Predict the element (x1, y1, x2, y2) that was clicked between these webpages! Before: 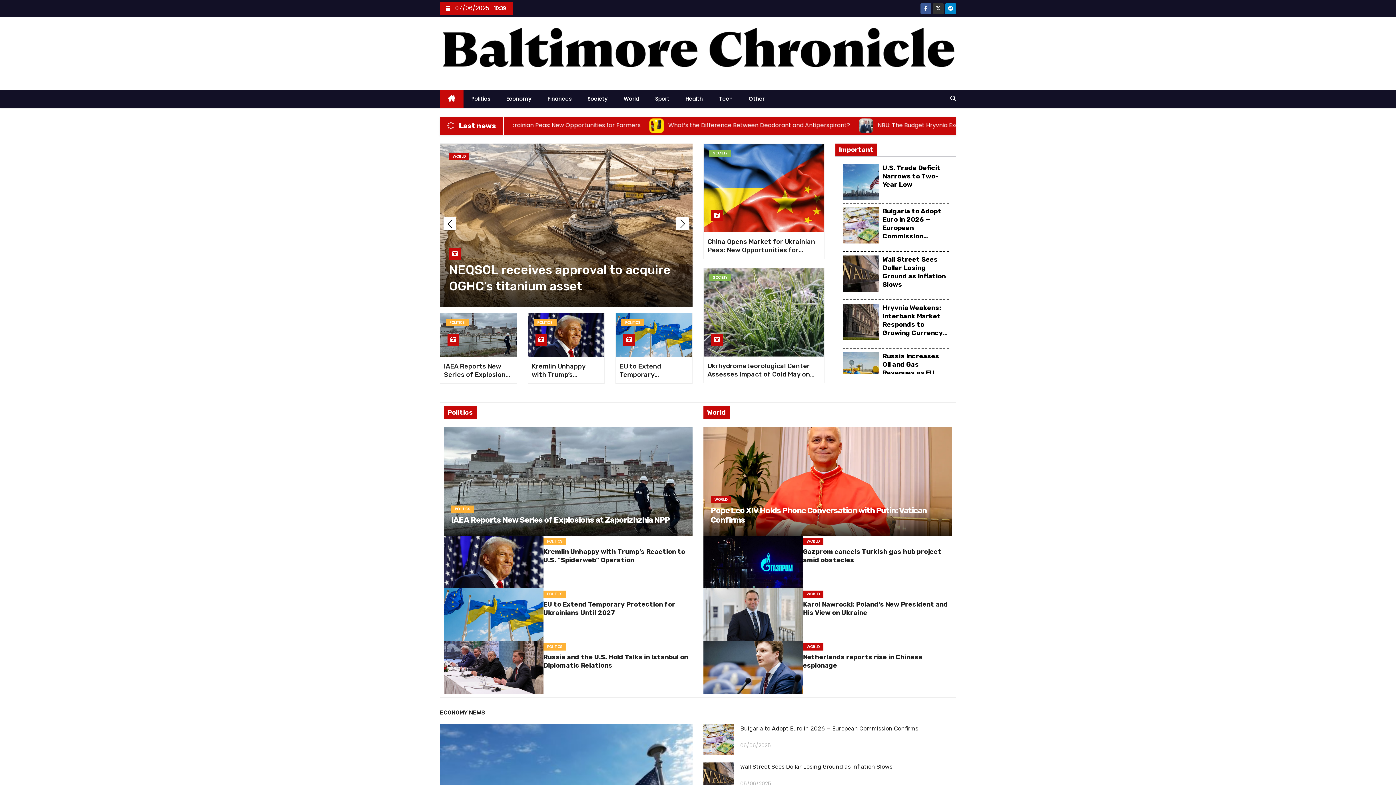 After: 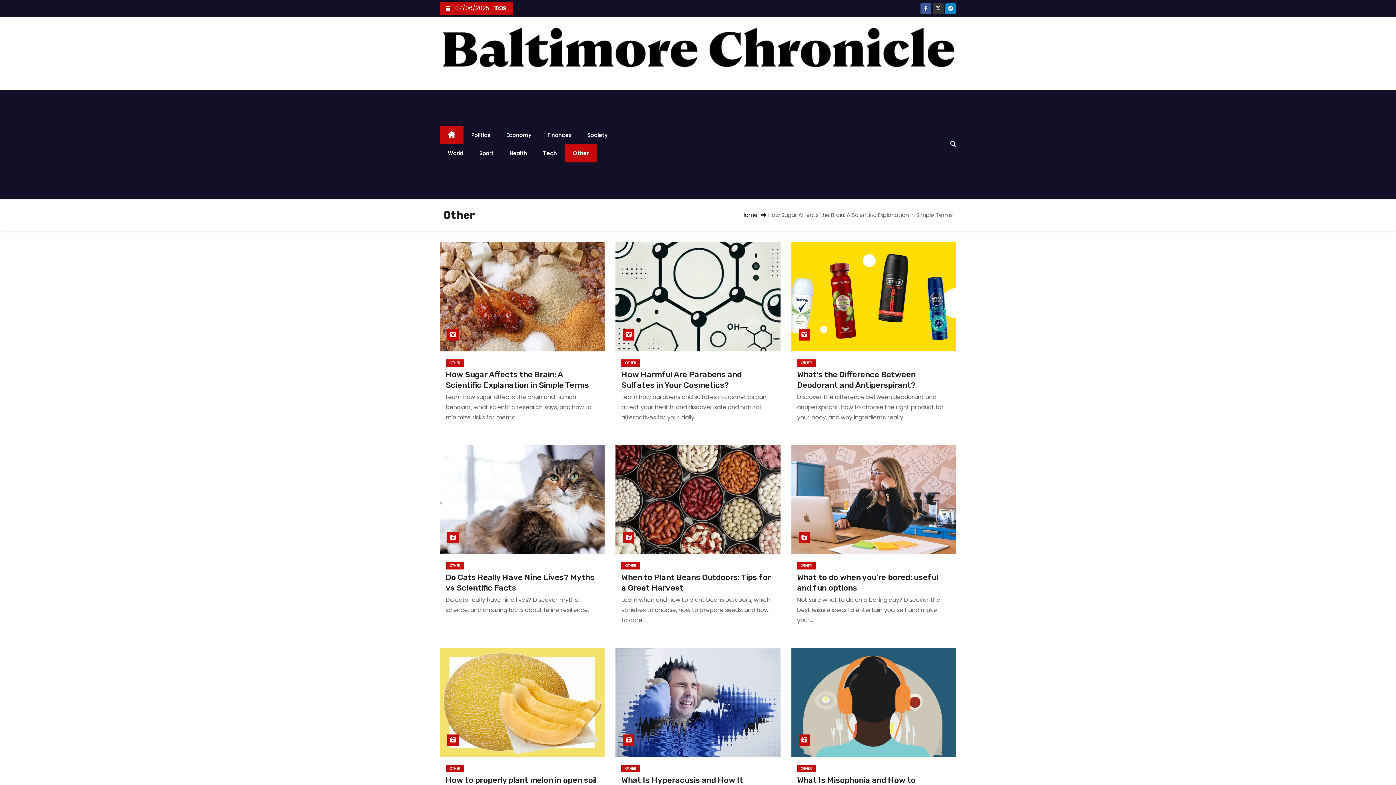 Action: bbox: (740, 89, 772, 108) label: Other